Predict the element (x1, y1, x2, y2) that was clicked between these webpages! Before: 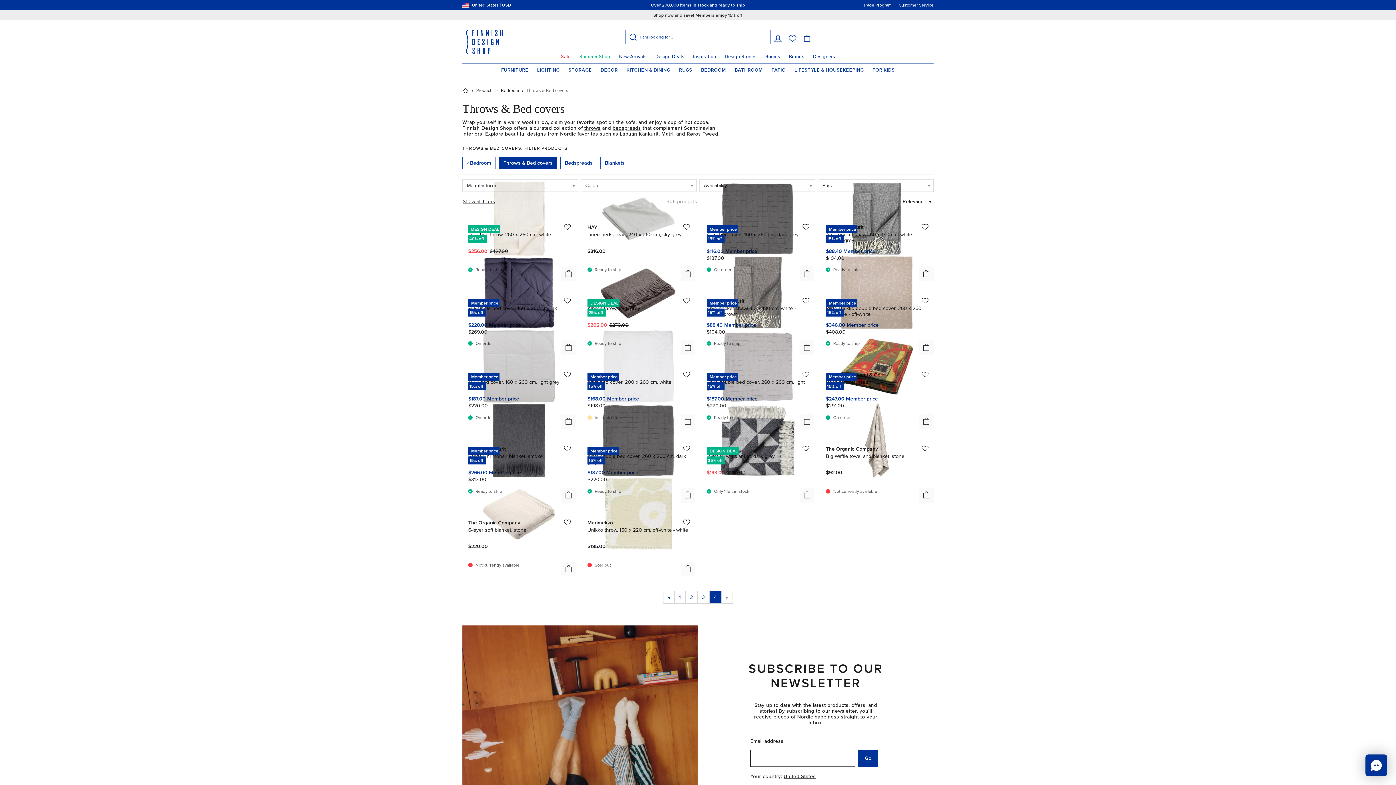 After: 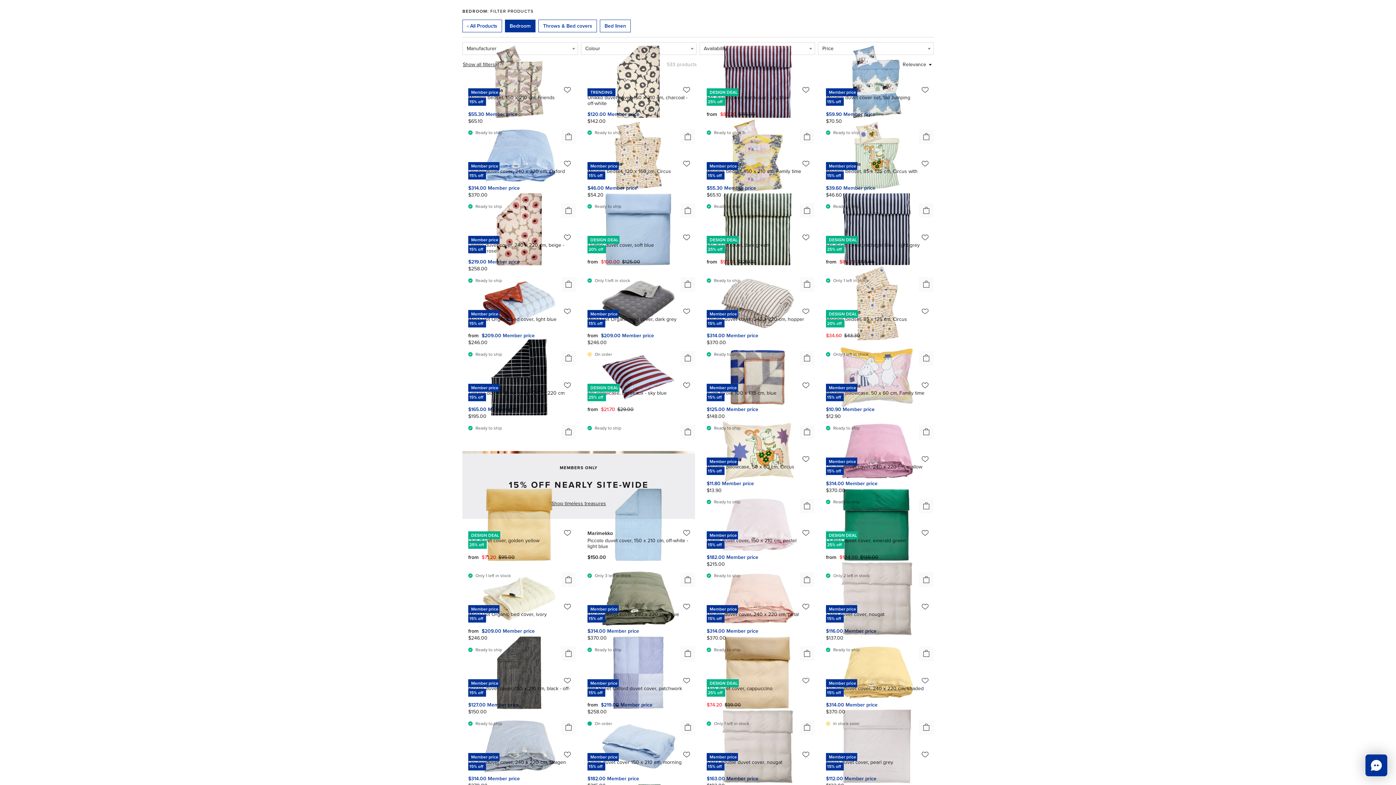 Action: label: Bedroom bbox: (501, 88, 519, 93)